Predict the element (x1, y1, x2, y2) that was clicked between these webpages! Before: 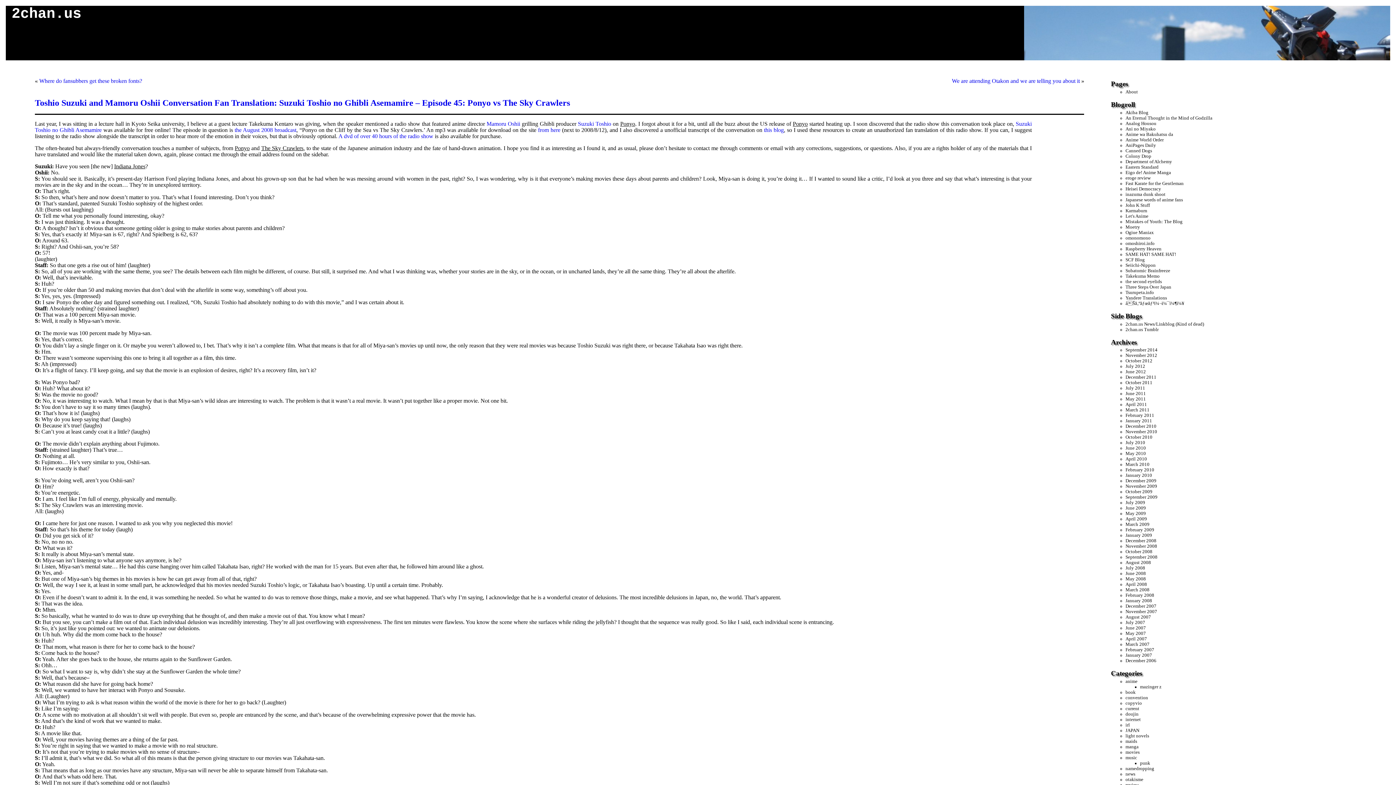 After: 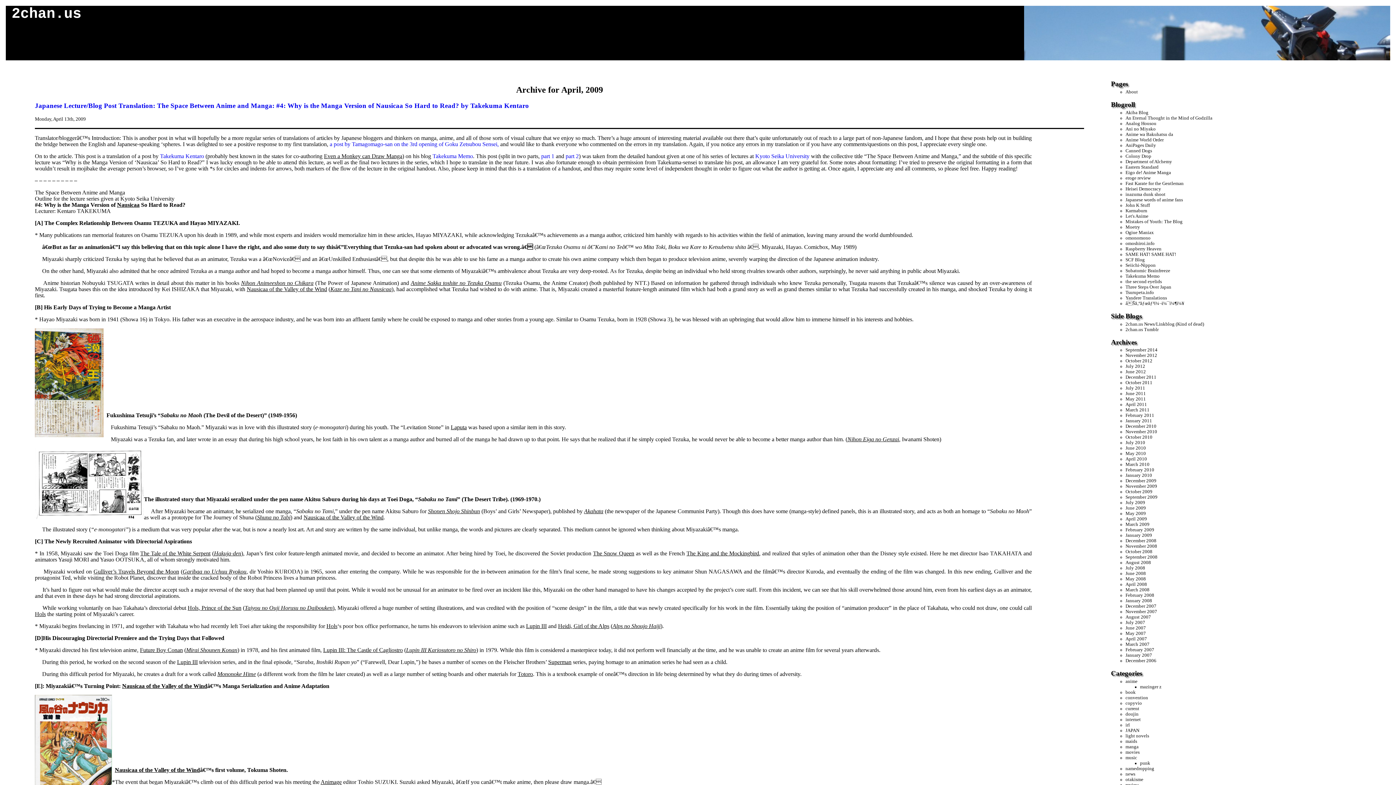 Action: label: April 2009 bbox: (1125, 516, 1147, 521)